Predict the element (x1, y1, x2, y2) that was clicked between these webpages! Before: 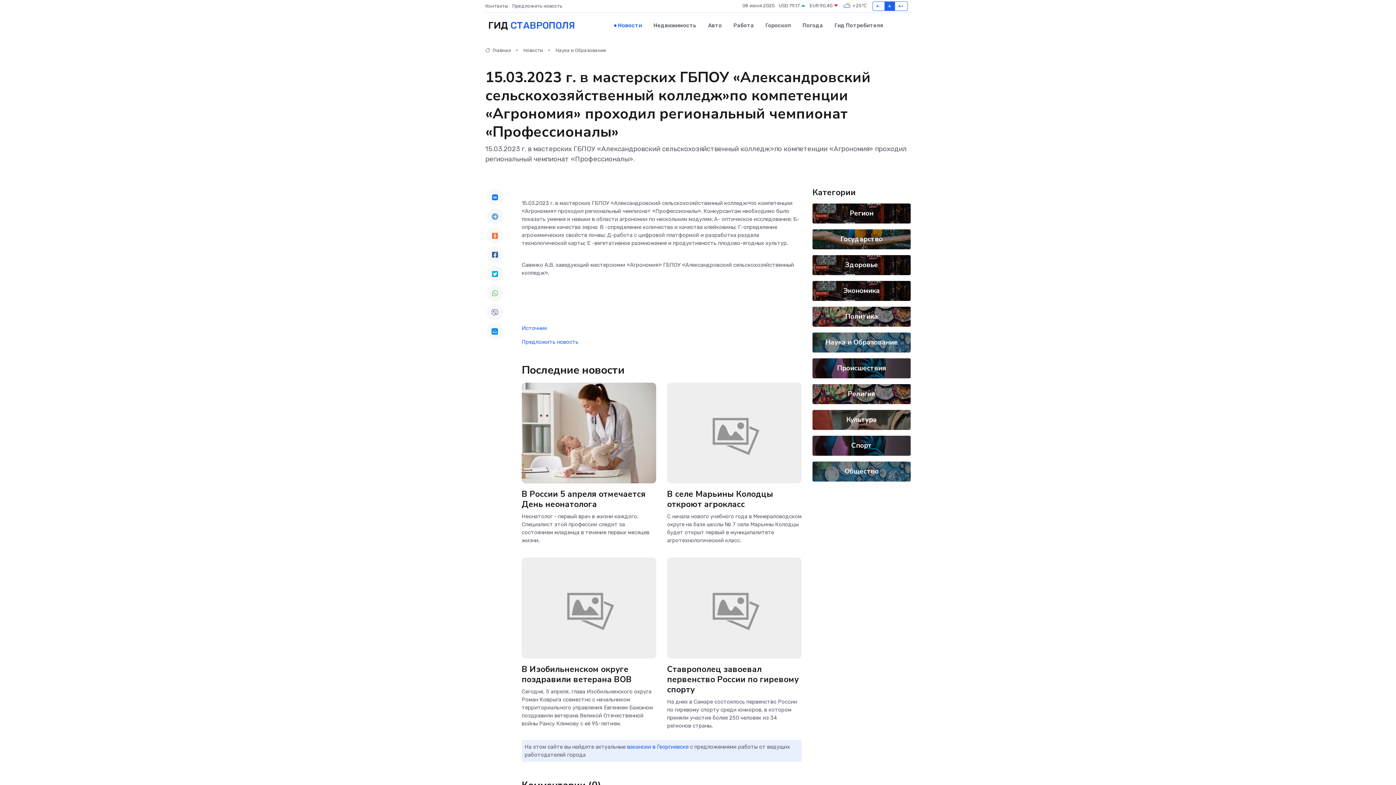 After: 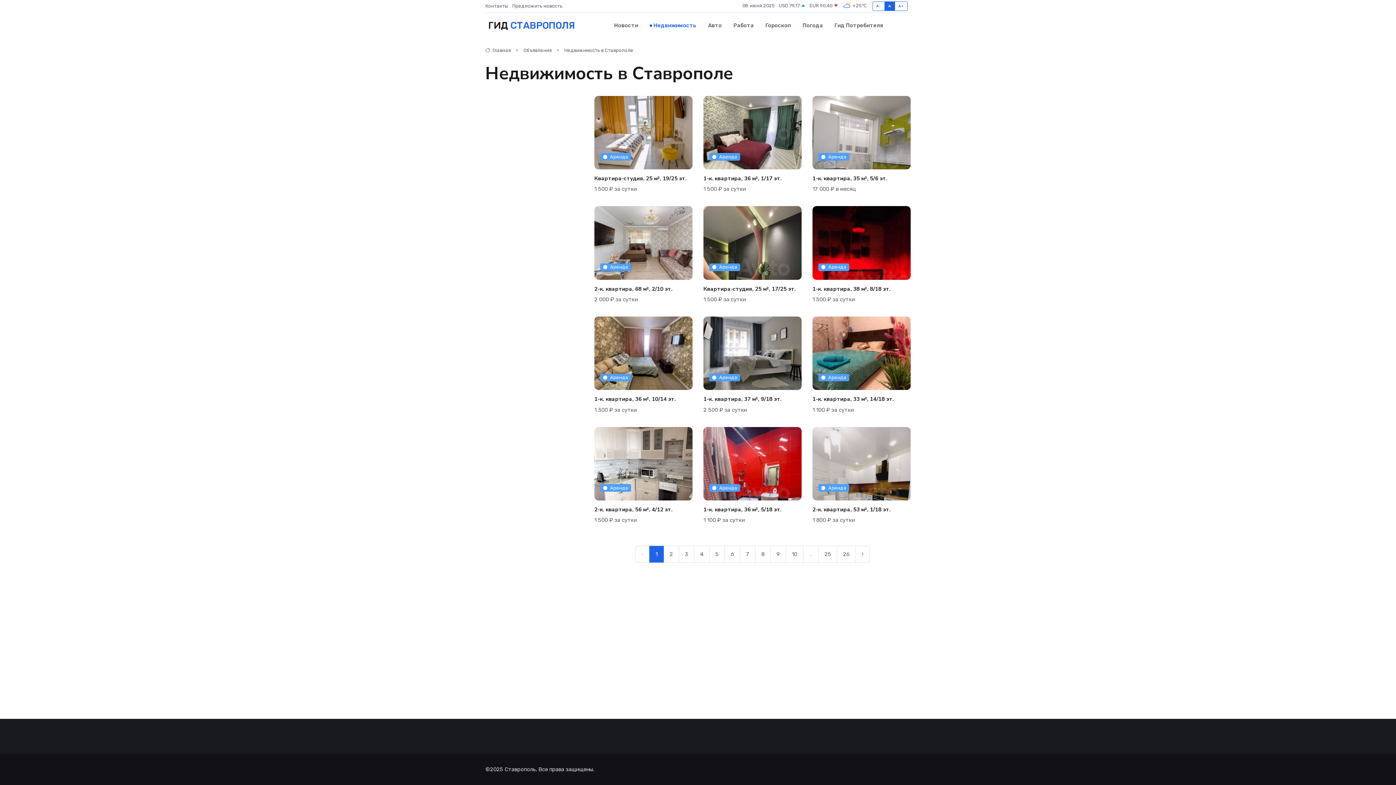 Action: label: Недвижимость bbox: (647, 14, 702, 36)